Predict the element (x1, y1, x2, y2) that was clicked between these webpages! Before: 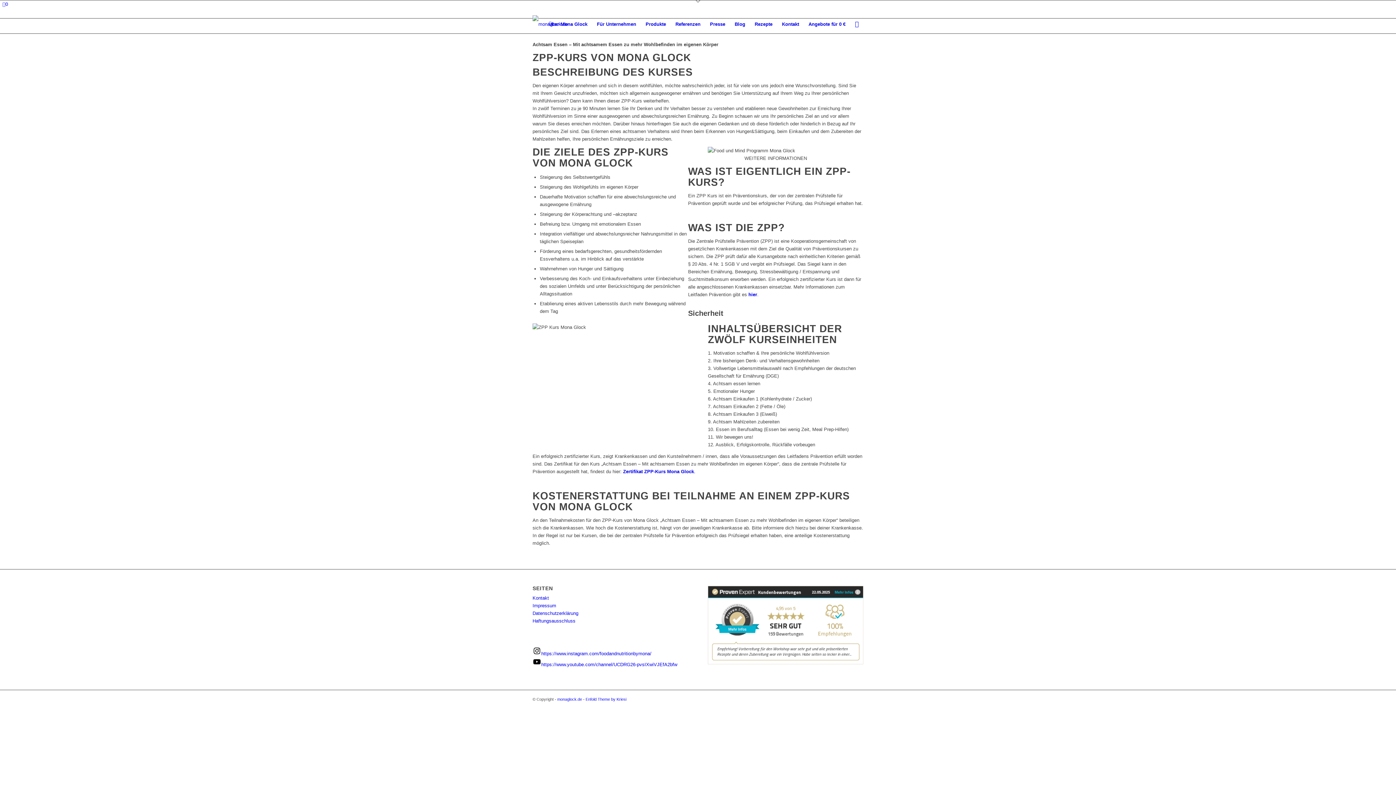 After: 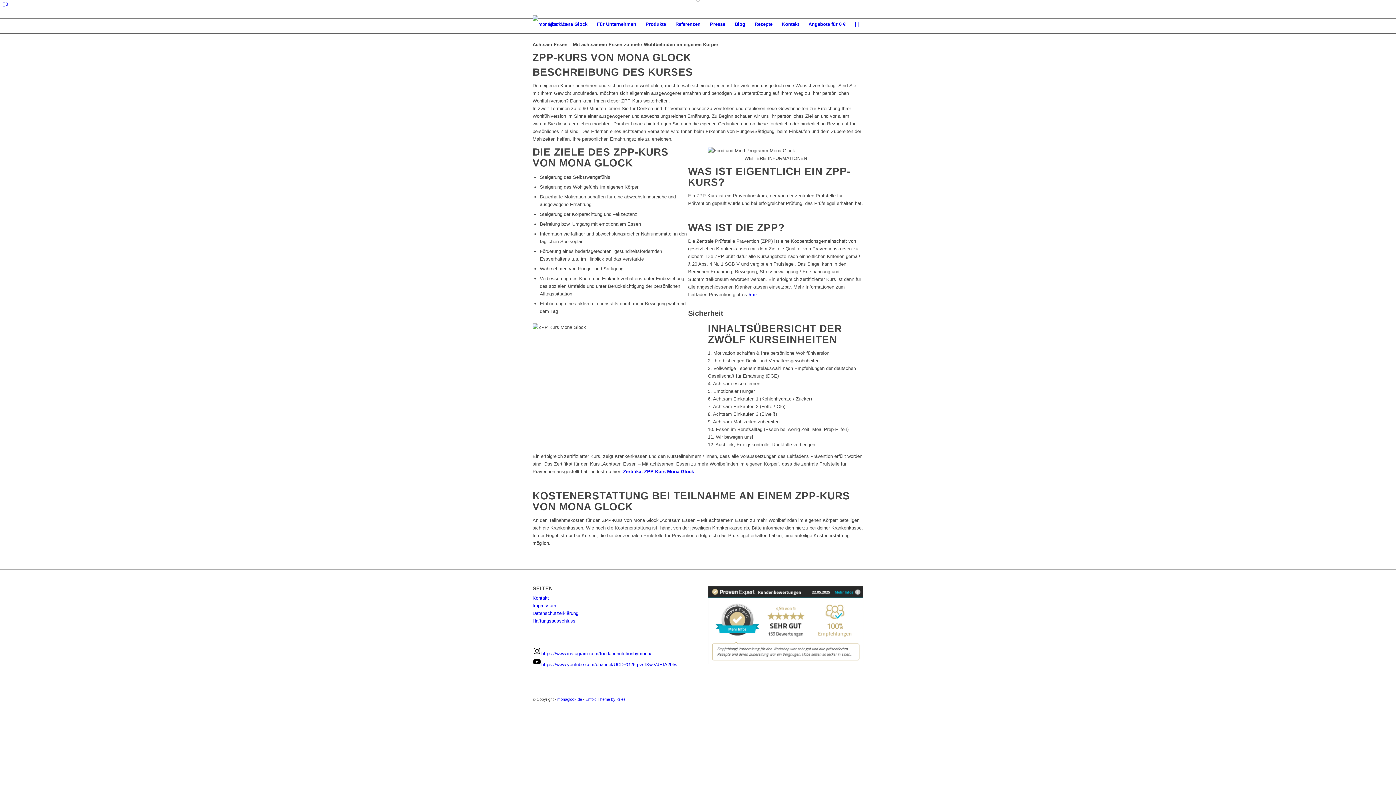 Action: bbox: (850, 15, 863, 33) label: Suche